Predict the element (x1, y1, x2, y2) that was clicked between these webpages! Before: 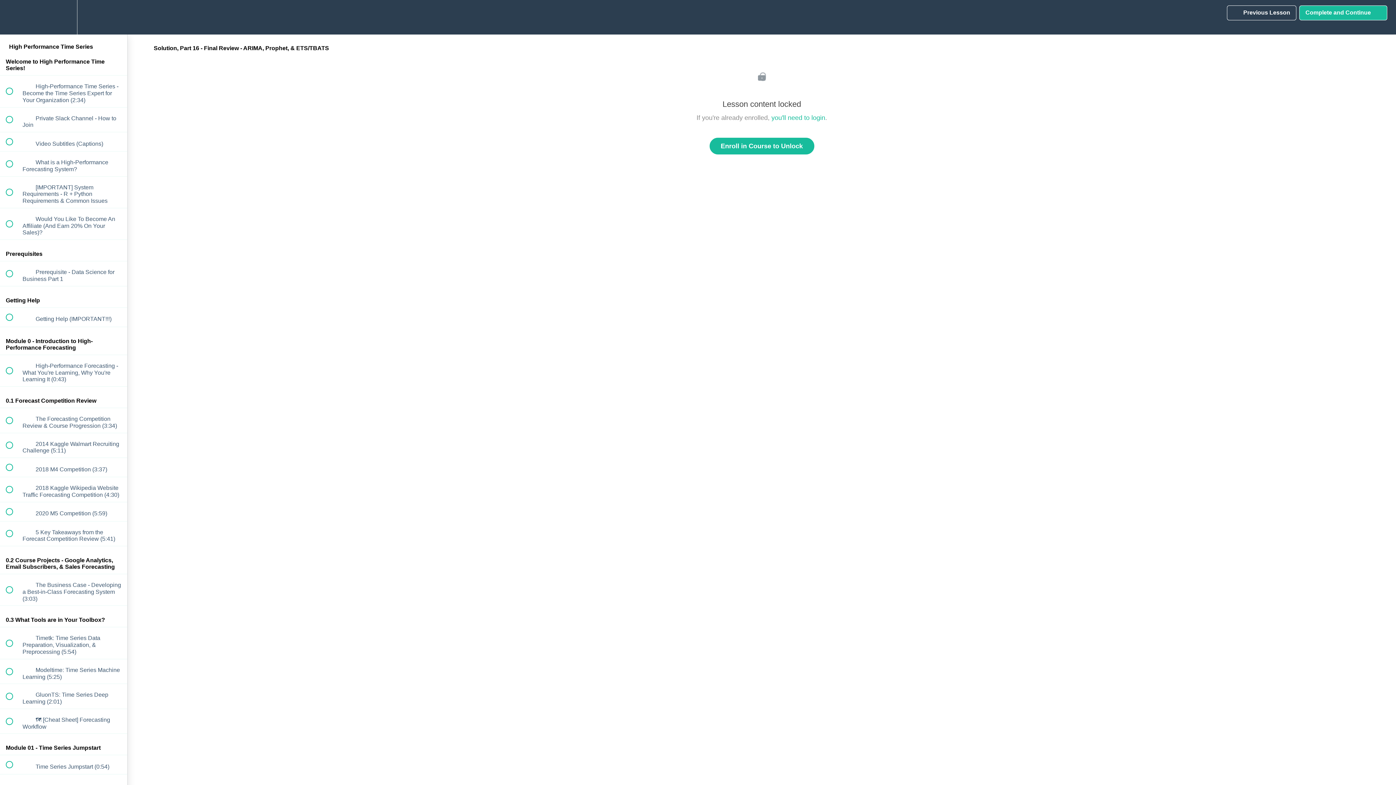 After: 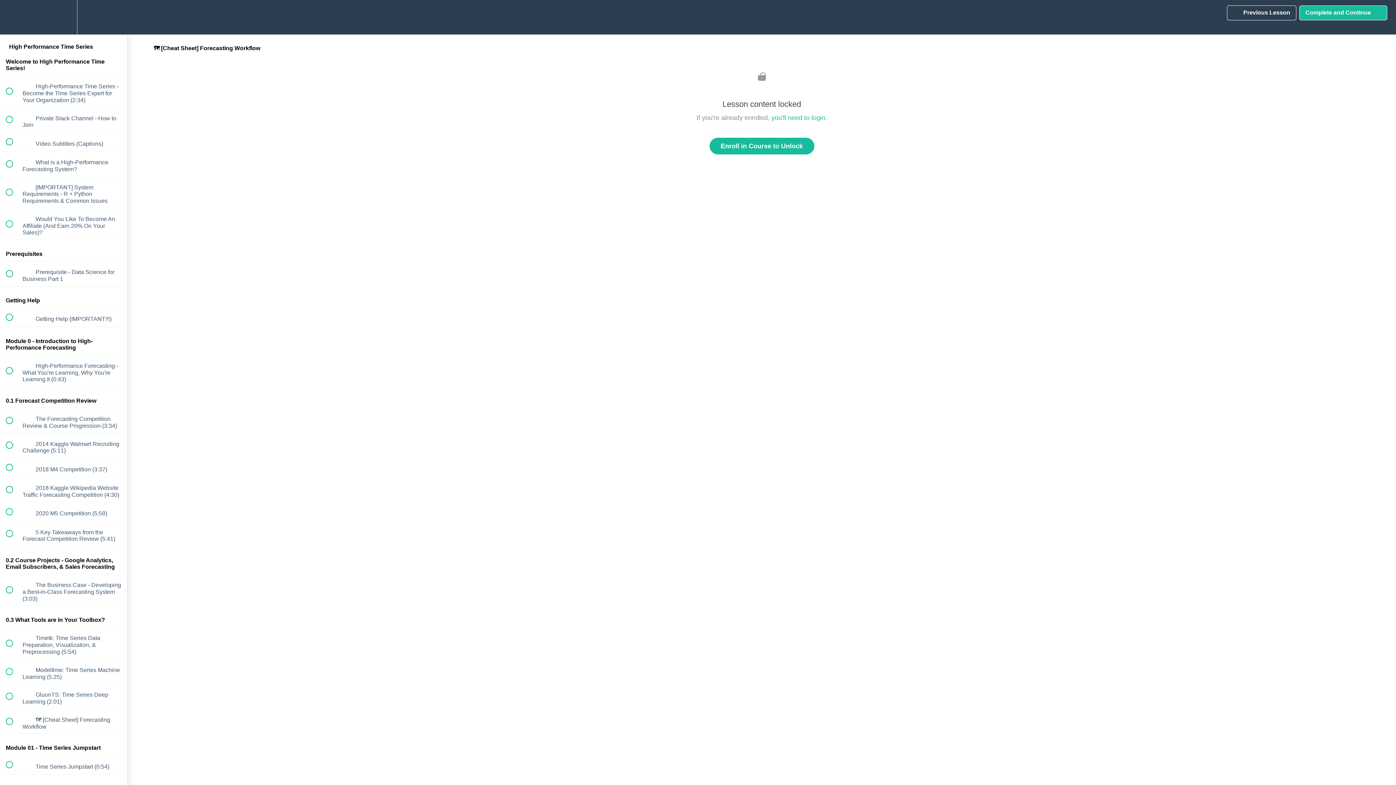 Action: bbox: (0, 709, 127, 733) label:  
 🗺️ [Cheat Sheet] Forecasting Workflow